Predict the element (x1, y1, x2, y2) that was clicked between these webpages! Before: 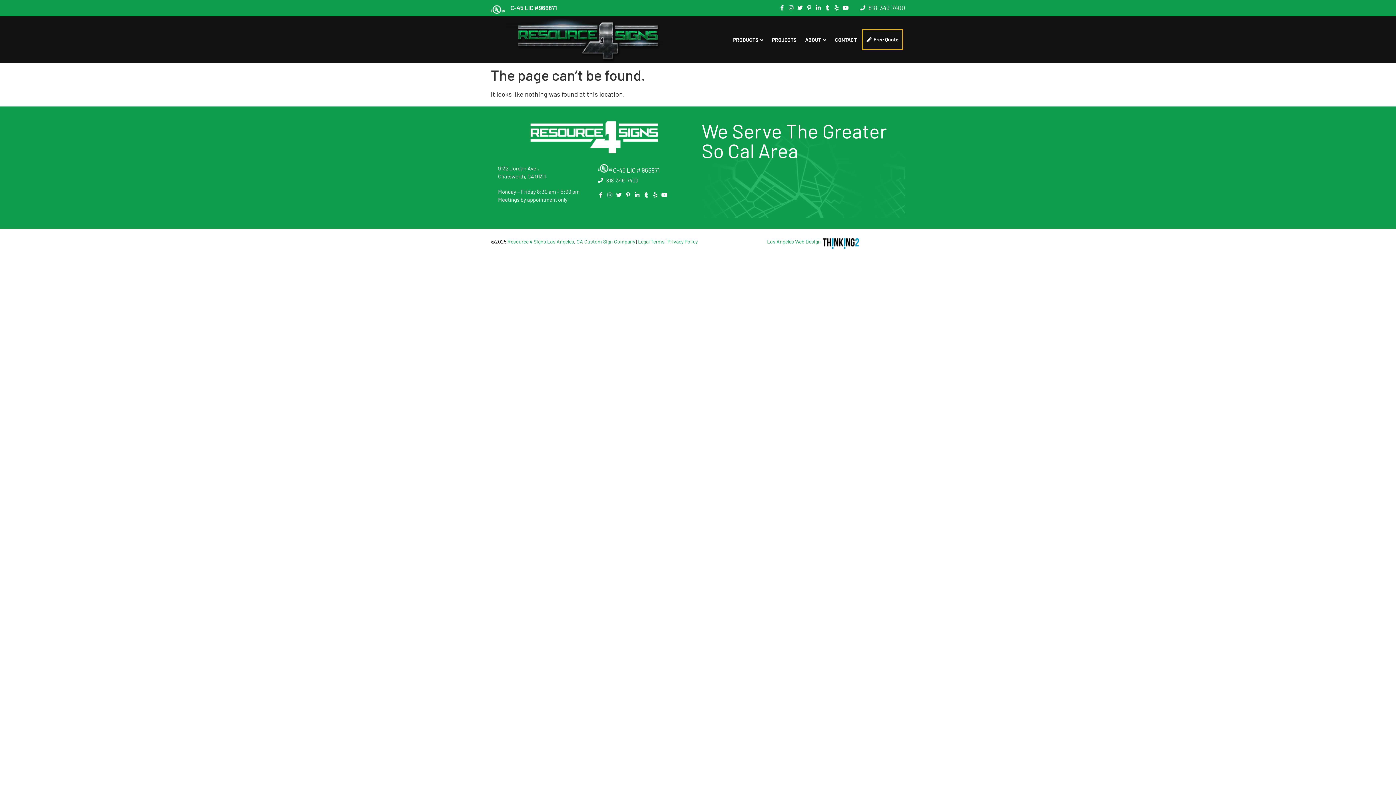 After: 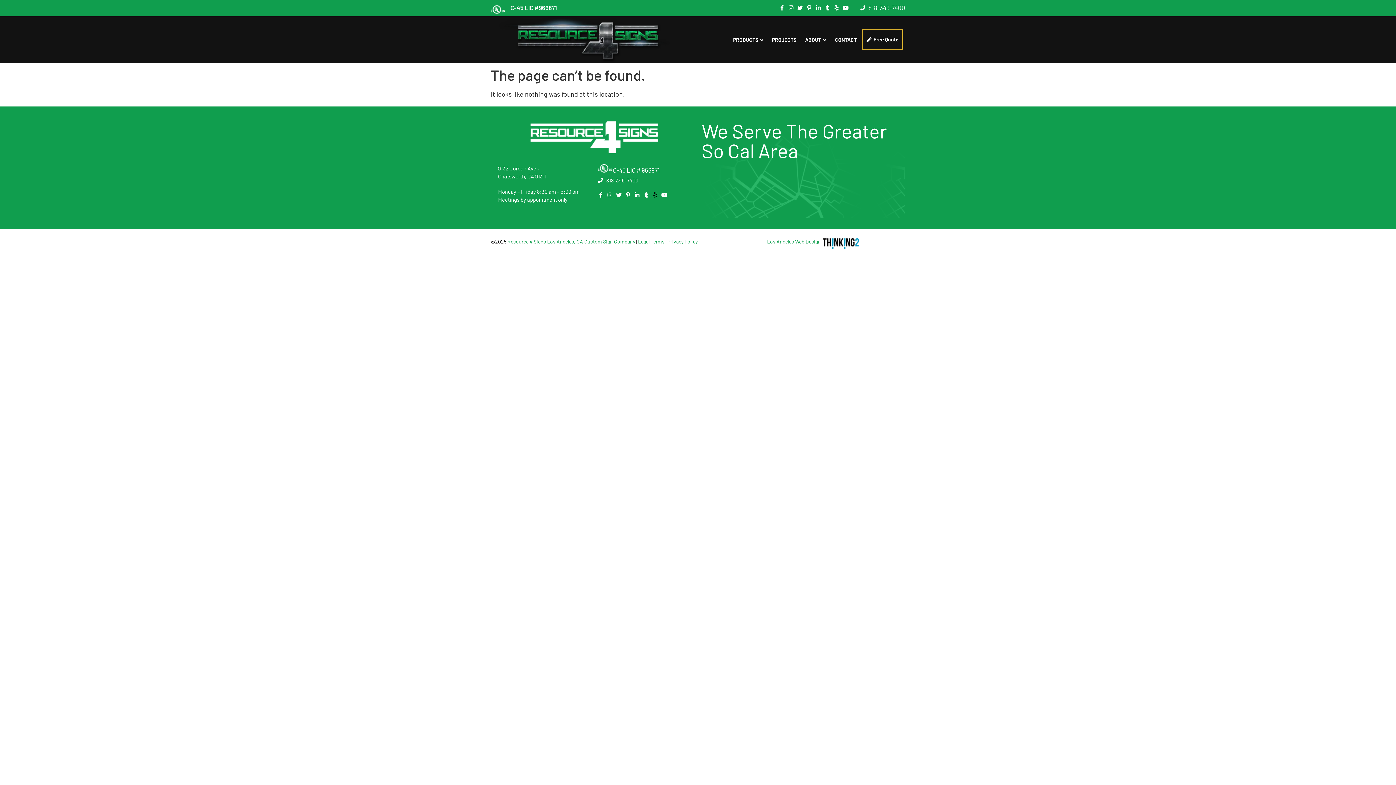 Action: bbox: (652, 192, 658, 197)